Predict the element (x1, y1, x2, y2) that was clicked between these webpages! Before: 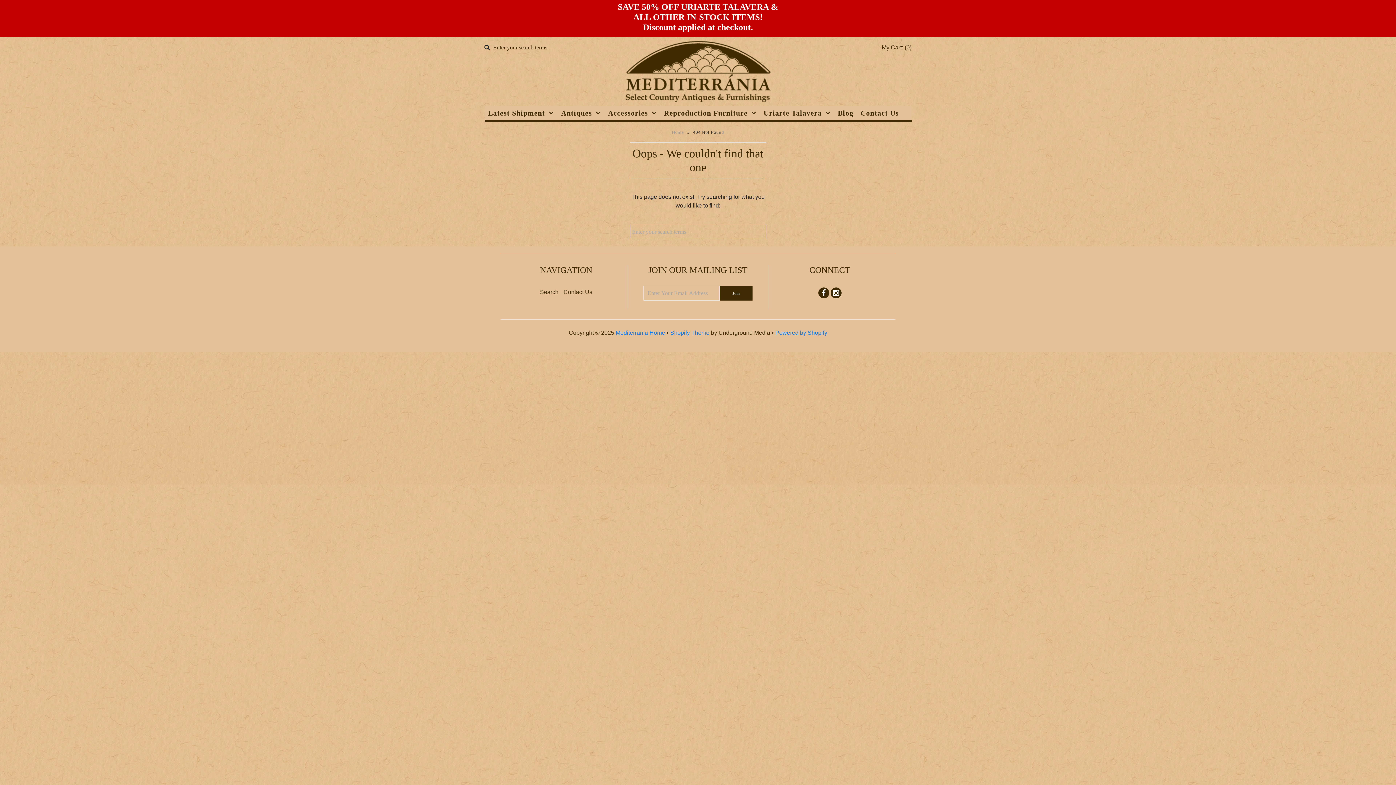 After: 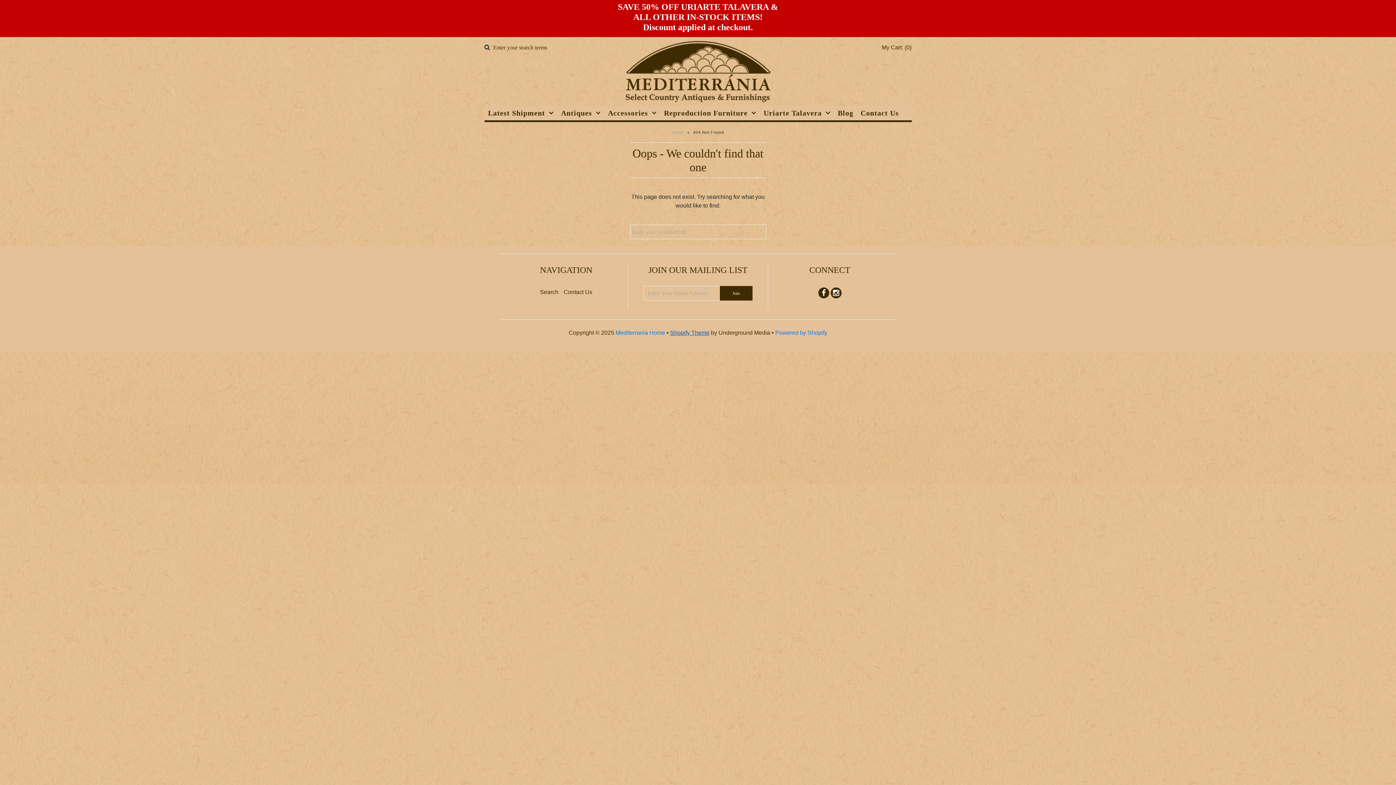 Action: label: Shopify Theme bbox: (670, 329, 709, 336)